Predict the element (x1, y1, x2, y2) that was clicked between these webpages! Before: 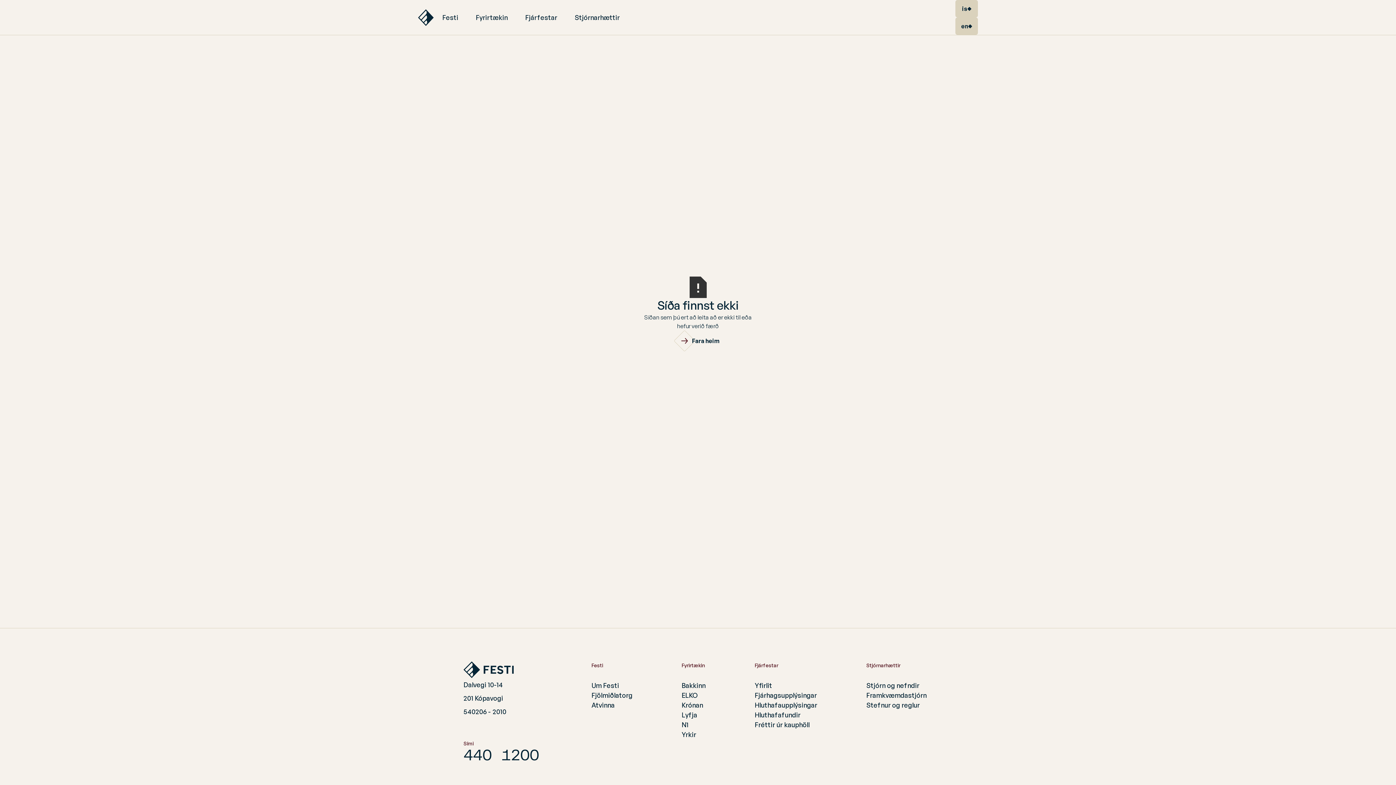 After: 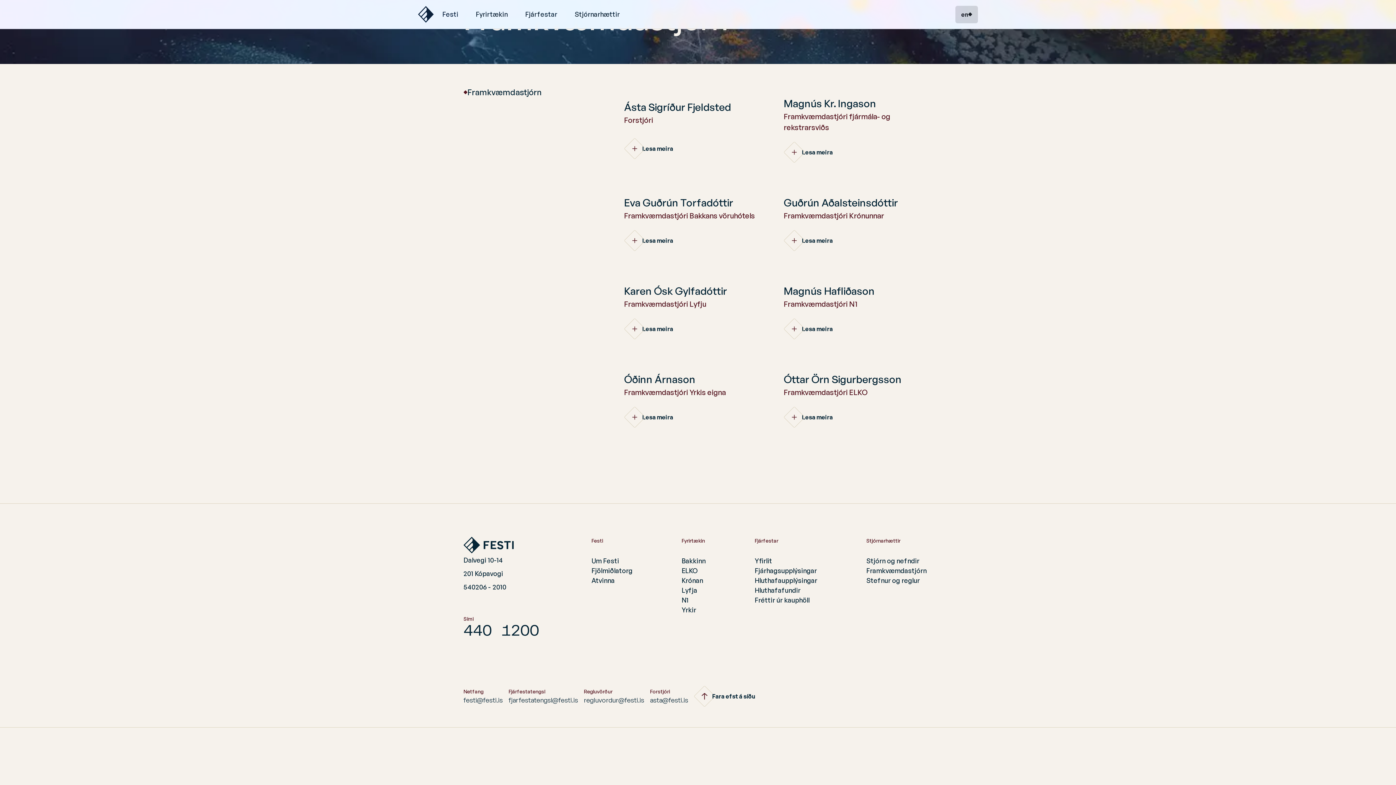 Action: label: Framkvæmdastjórn bbox: (866, 690, 932, 700)